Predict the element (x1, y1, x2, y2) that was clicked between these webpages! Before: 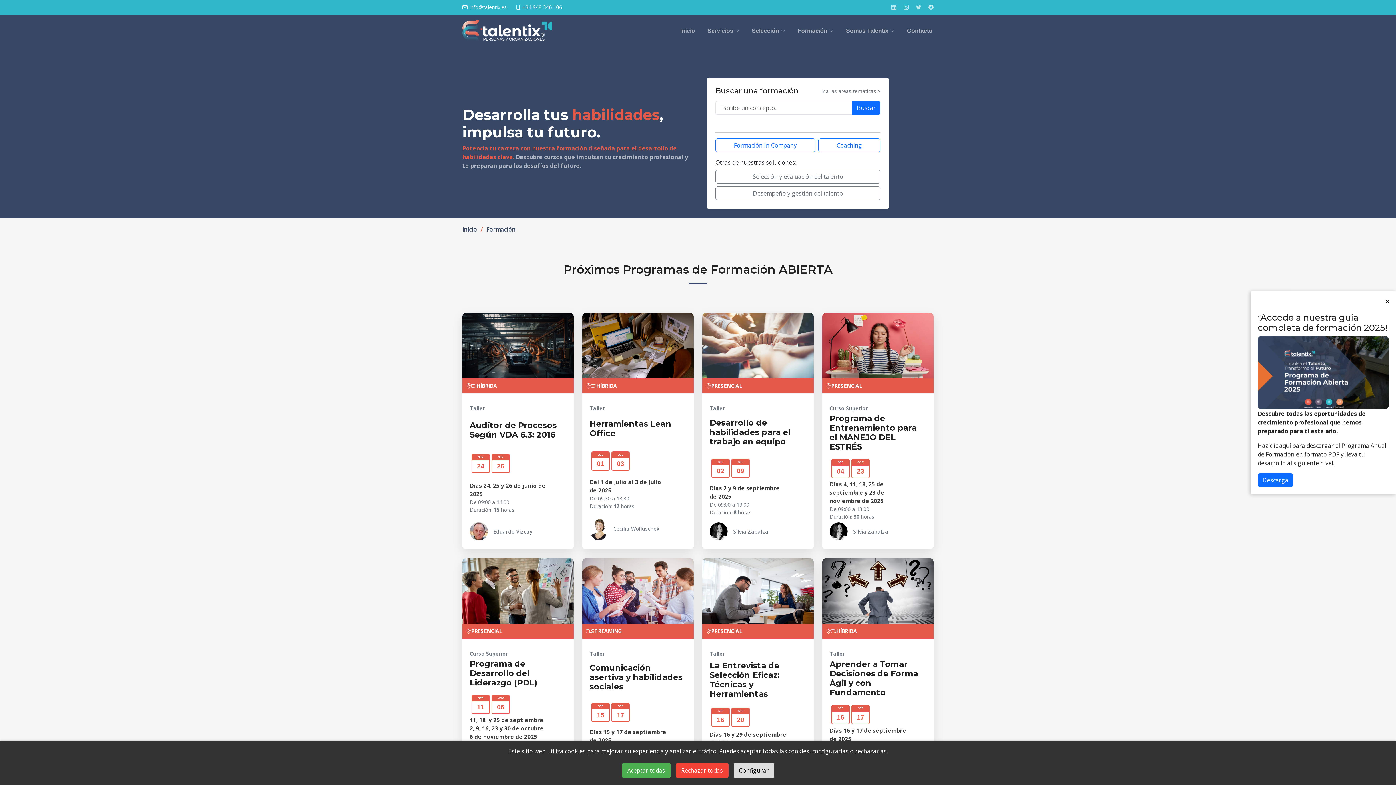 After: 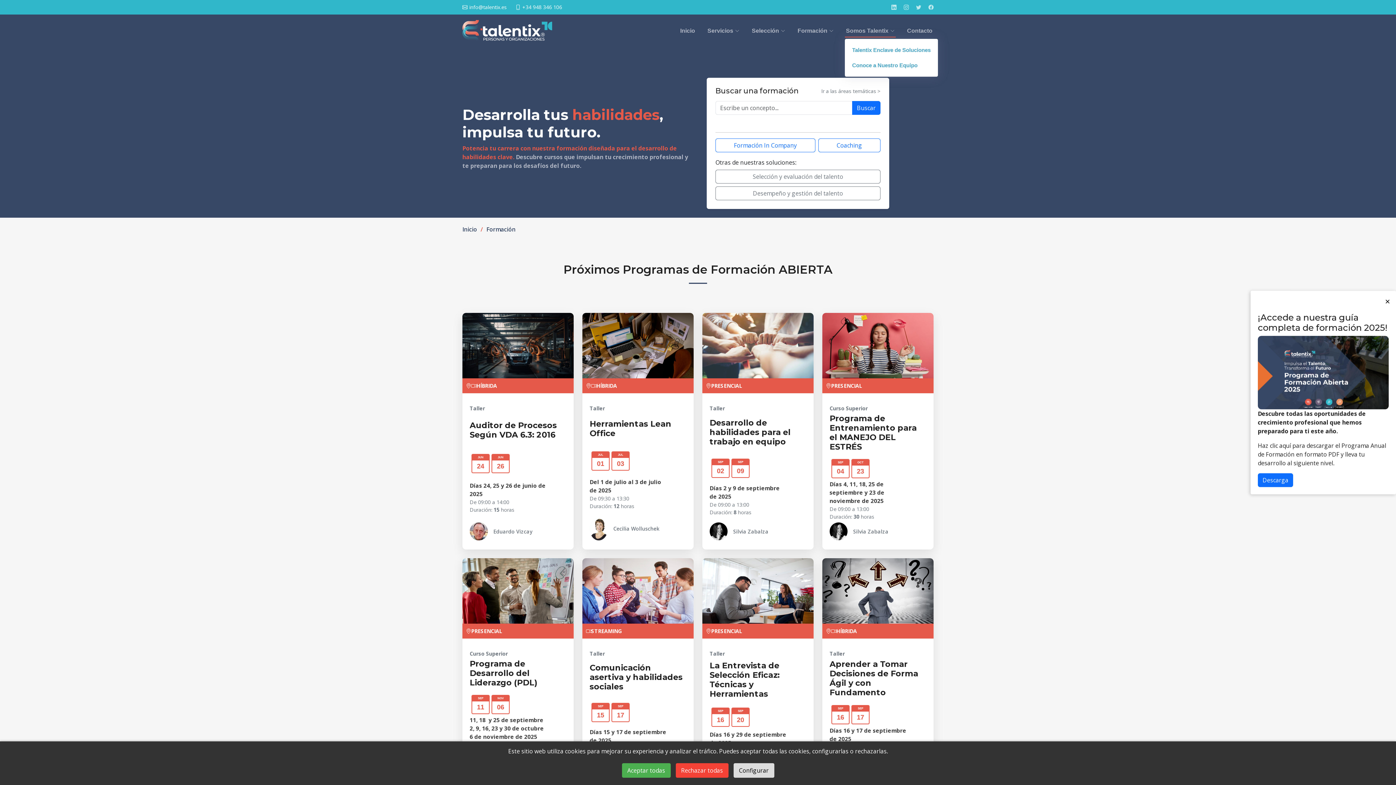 Action: bbox: (845, 26, 896, 35) label: Somos Talentix